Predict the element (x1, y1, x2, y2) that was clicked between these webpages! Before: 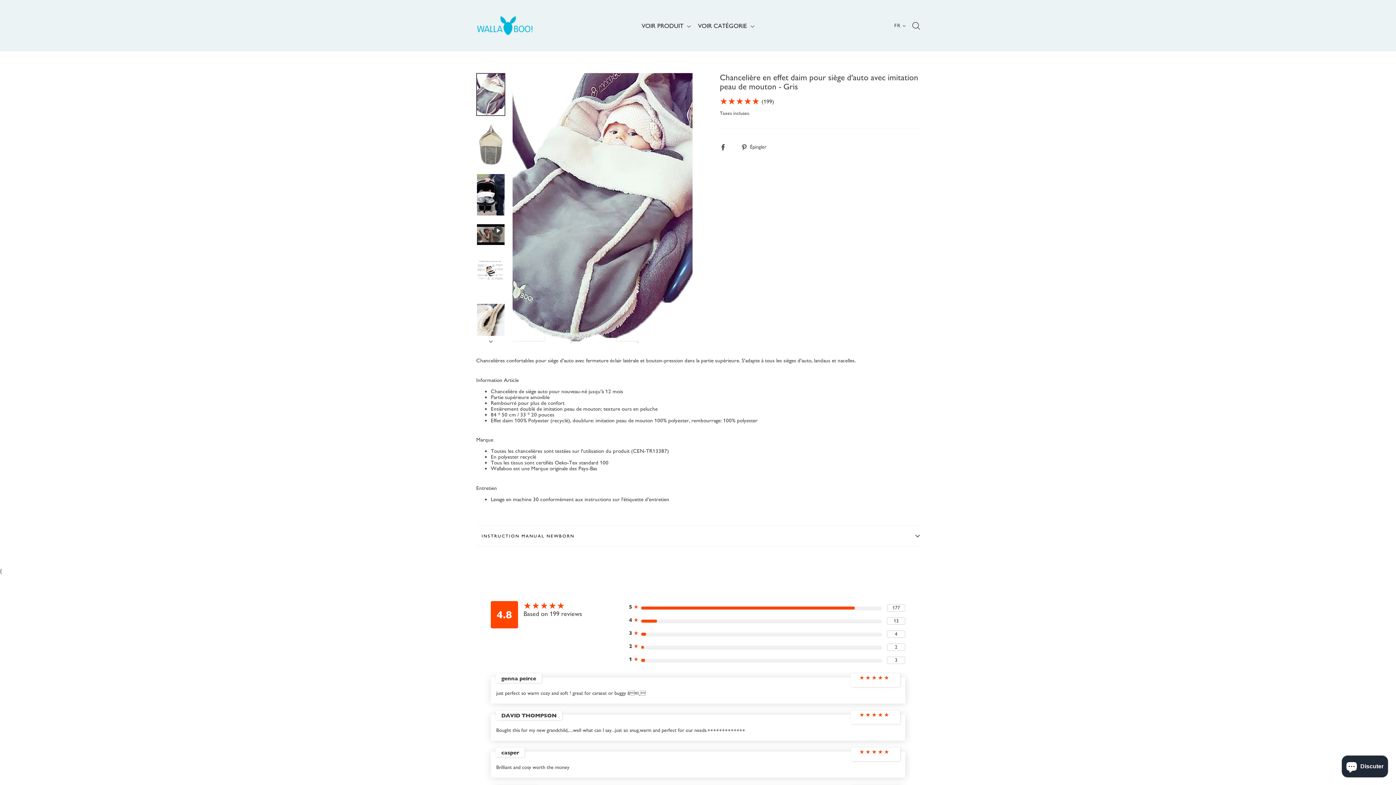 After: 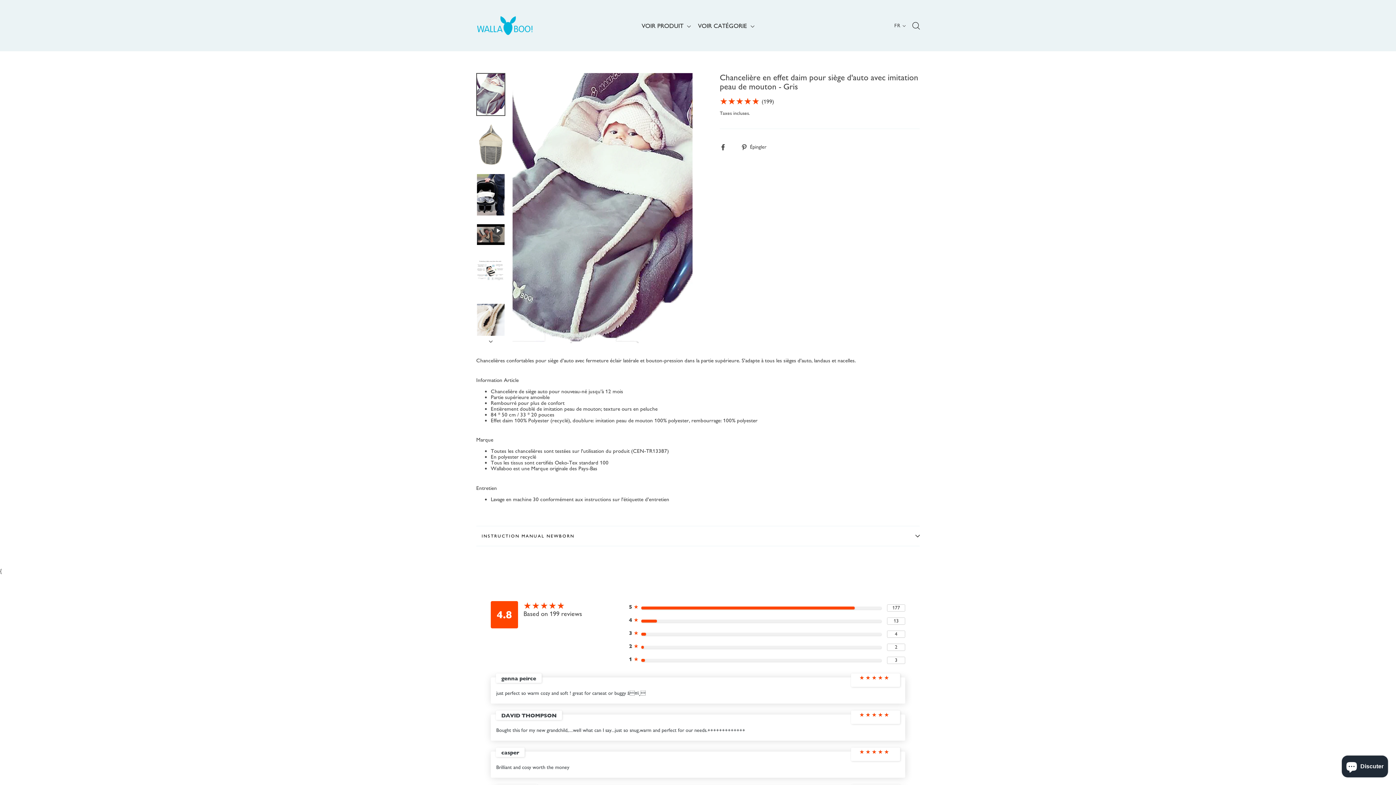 Action: bbox: (720, 143, 734, 150) label:  ​
​